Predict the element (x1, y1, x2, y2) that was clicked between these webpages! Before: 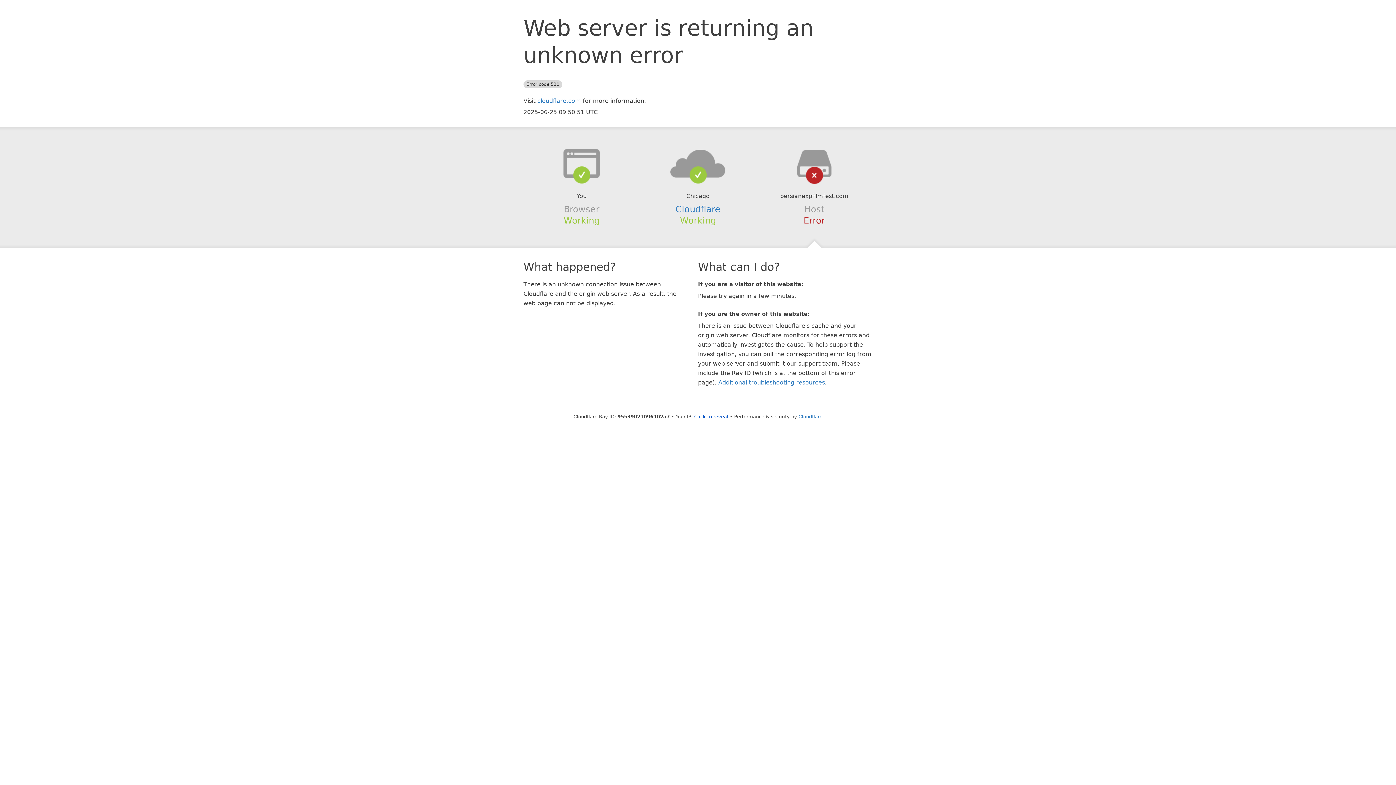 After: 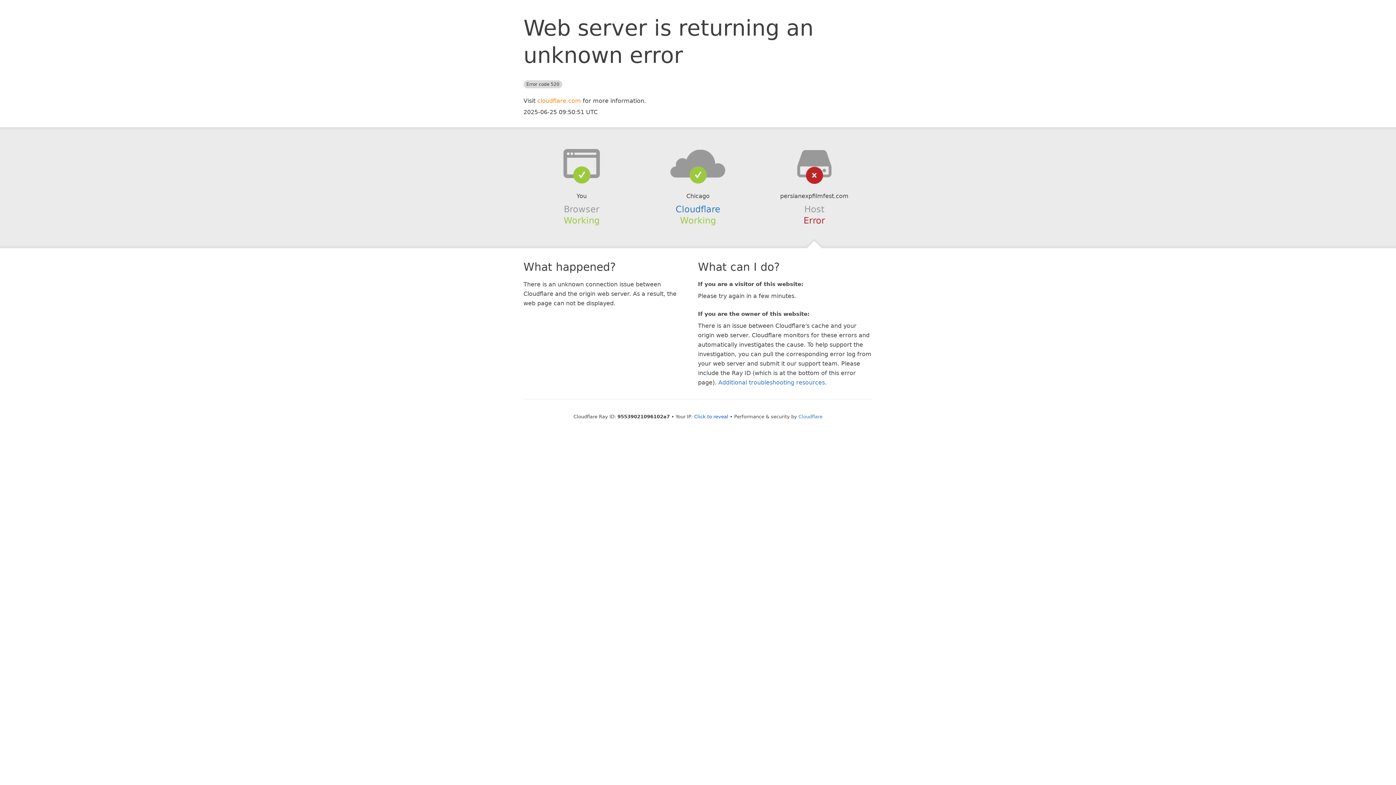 Action: bbox: (537, 97, 581, 104) label: cloudflare.com